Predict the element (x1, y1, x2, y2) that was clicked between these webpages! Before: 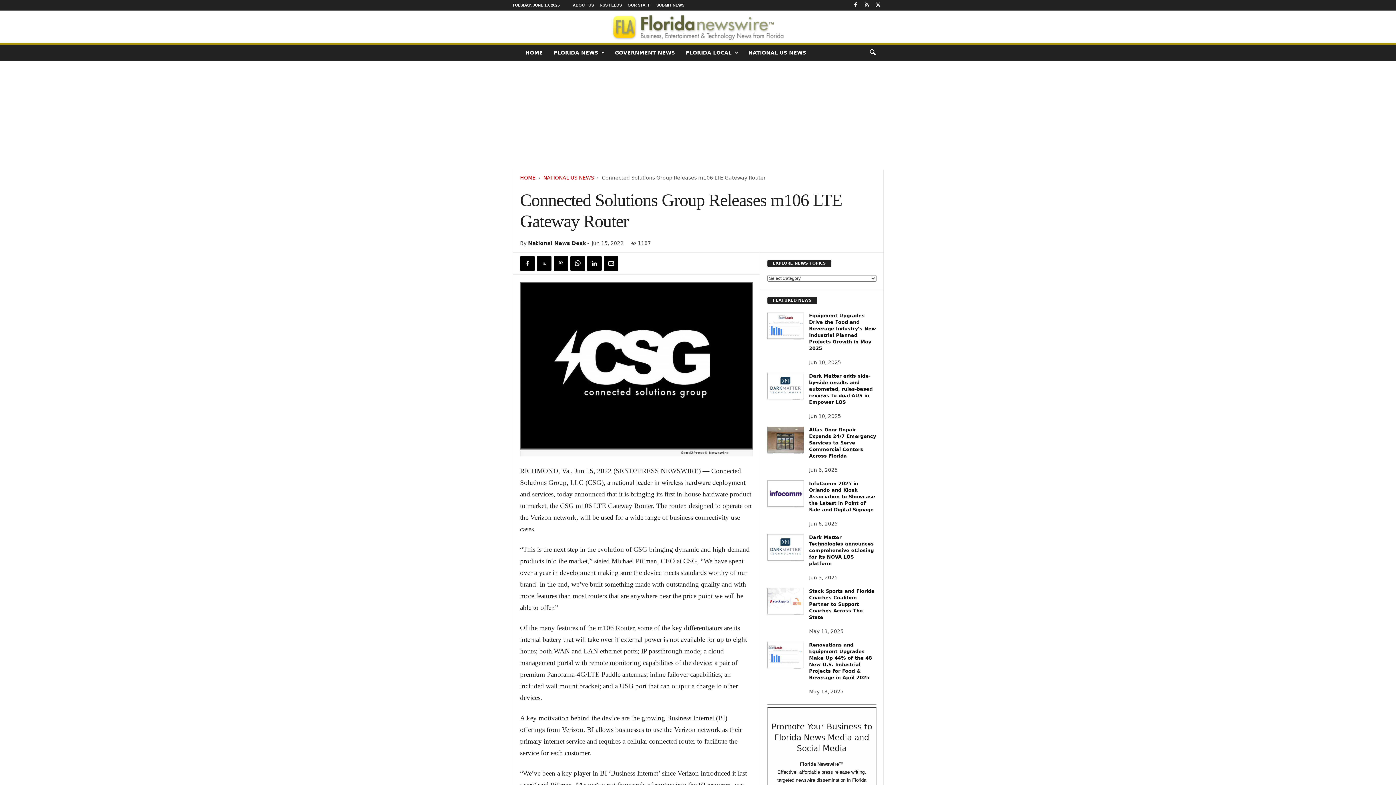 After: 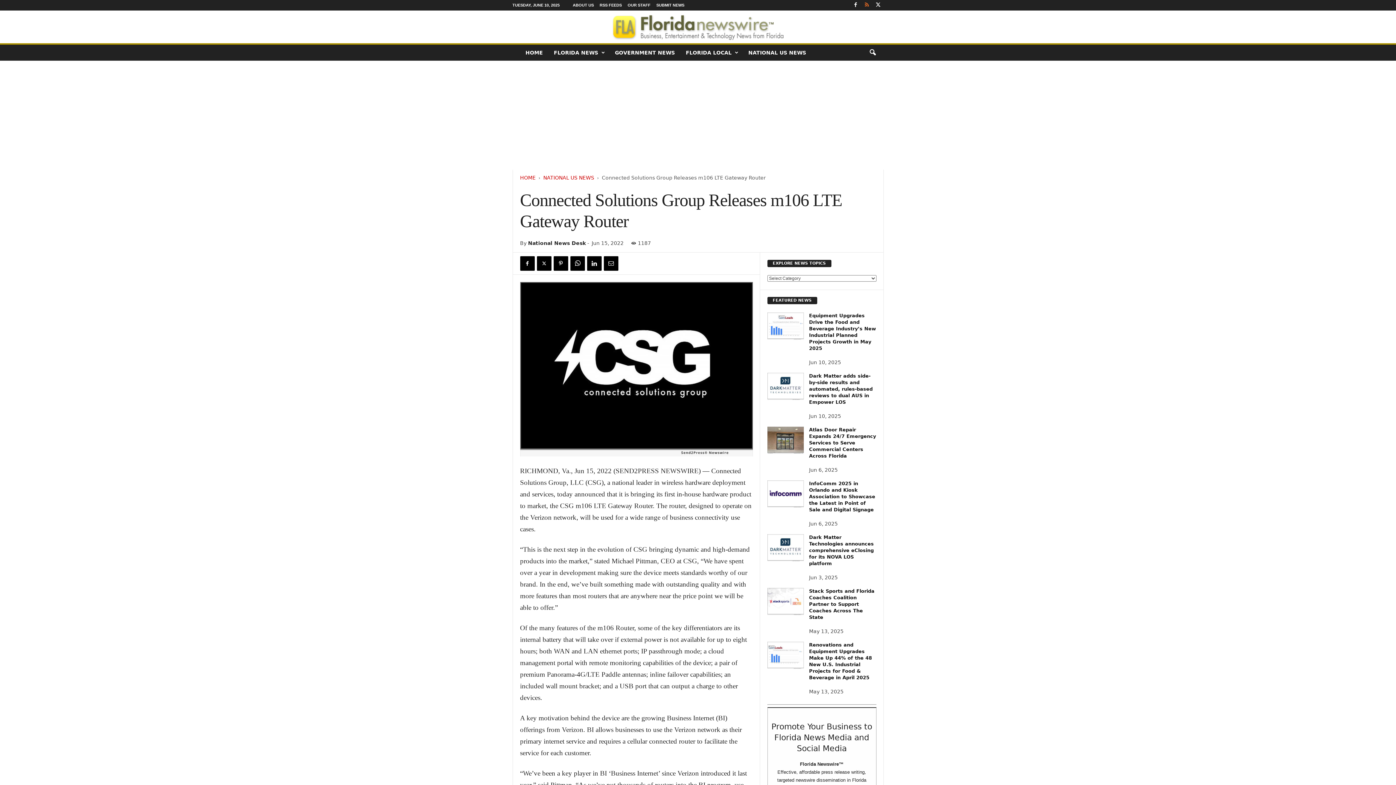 Action: bbox: (862, 0, 871, 10)